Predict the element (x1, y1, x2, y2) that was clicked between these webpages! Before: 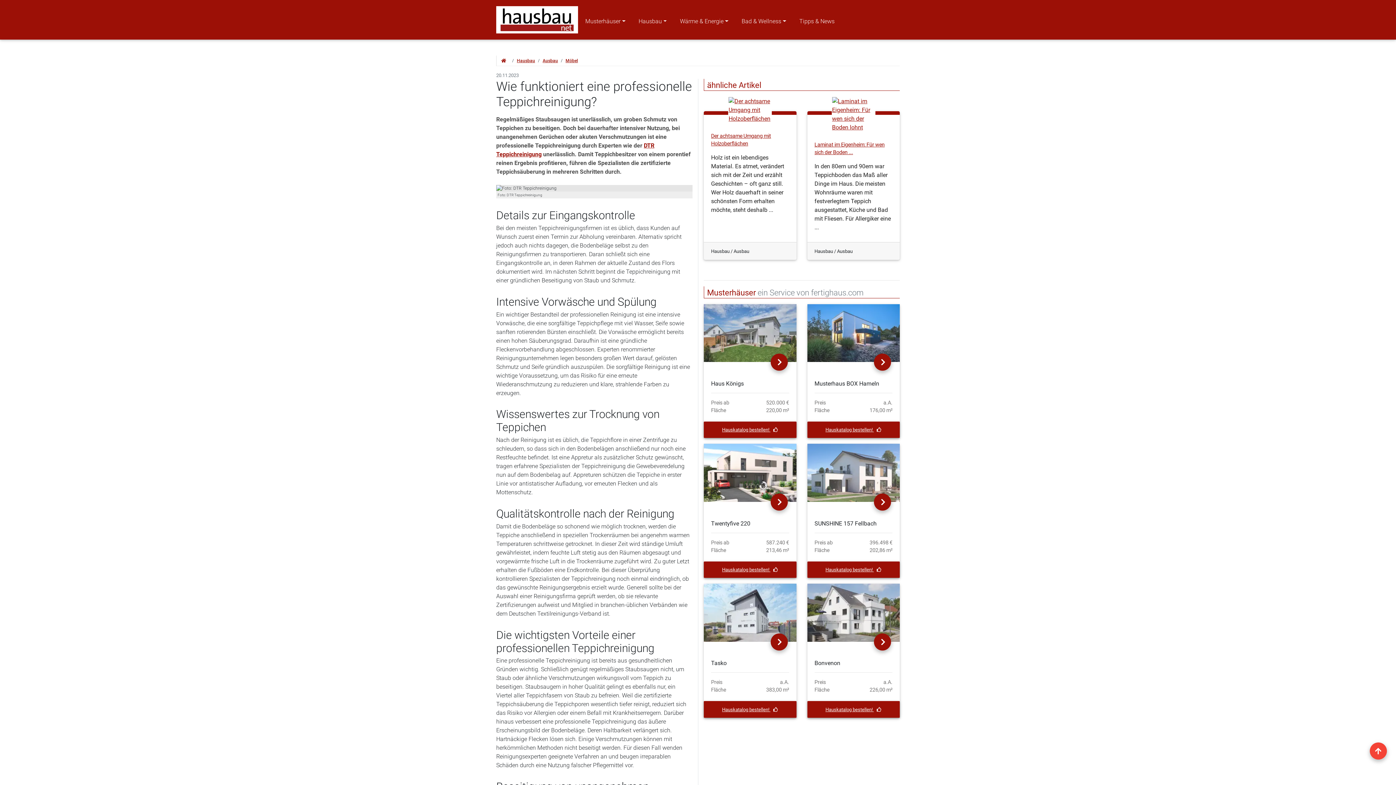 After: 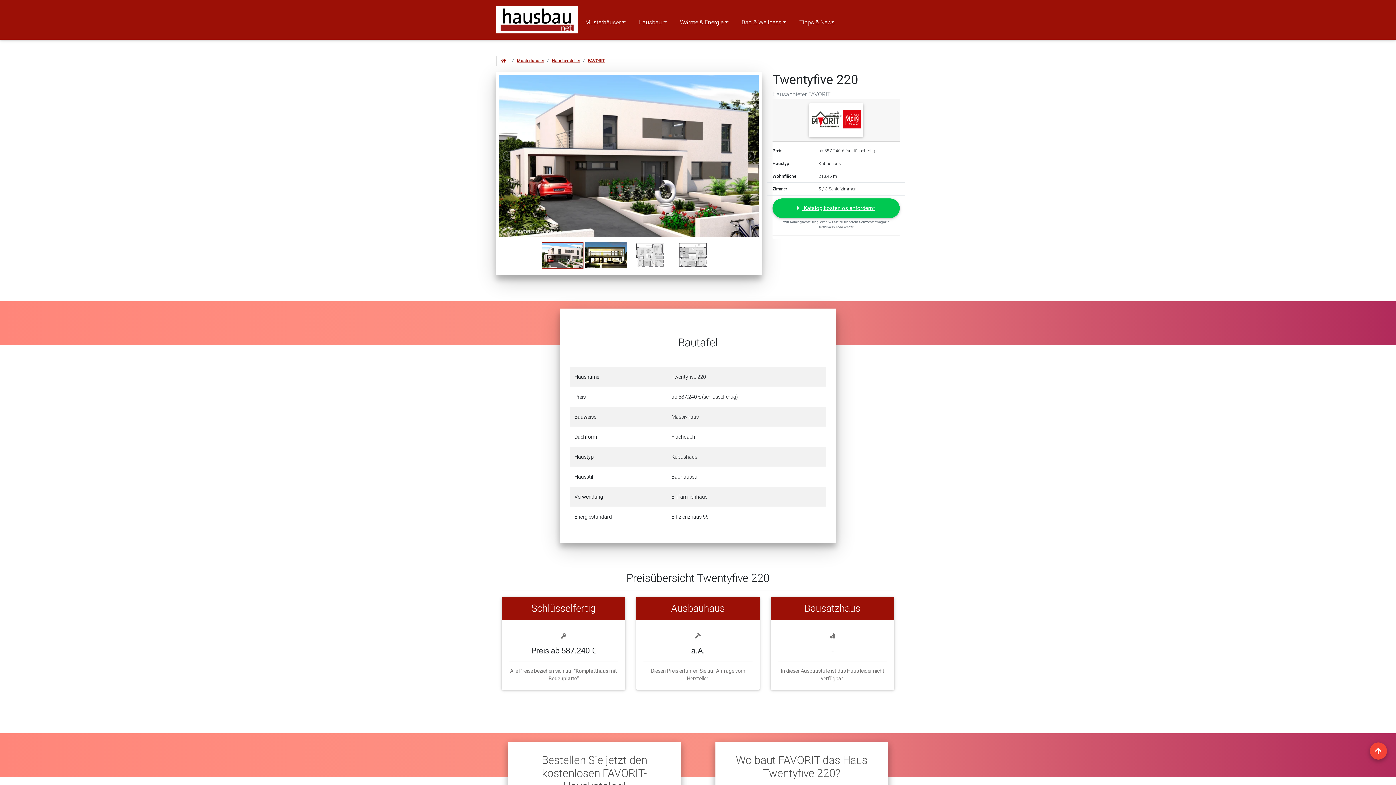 Action: bbox: (770, 493, 787, 510)